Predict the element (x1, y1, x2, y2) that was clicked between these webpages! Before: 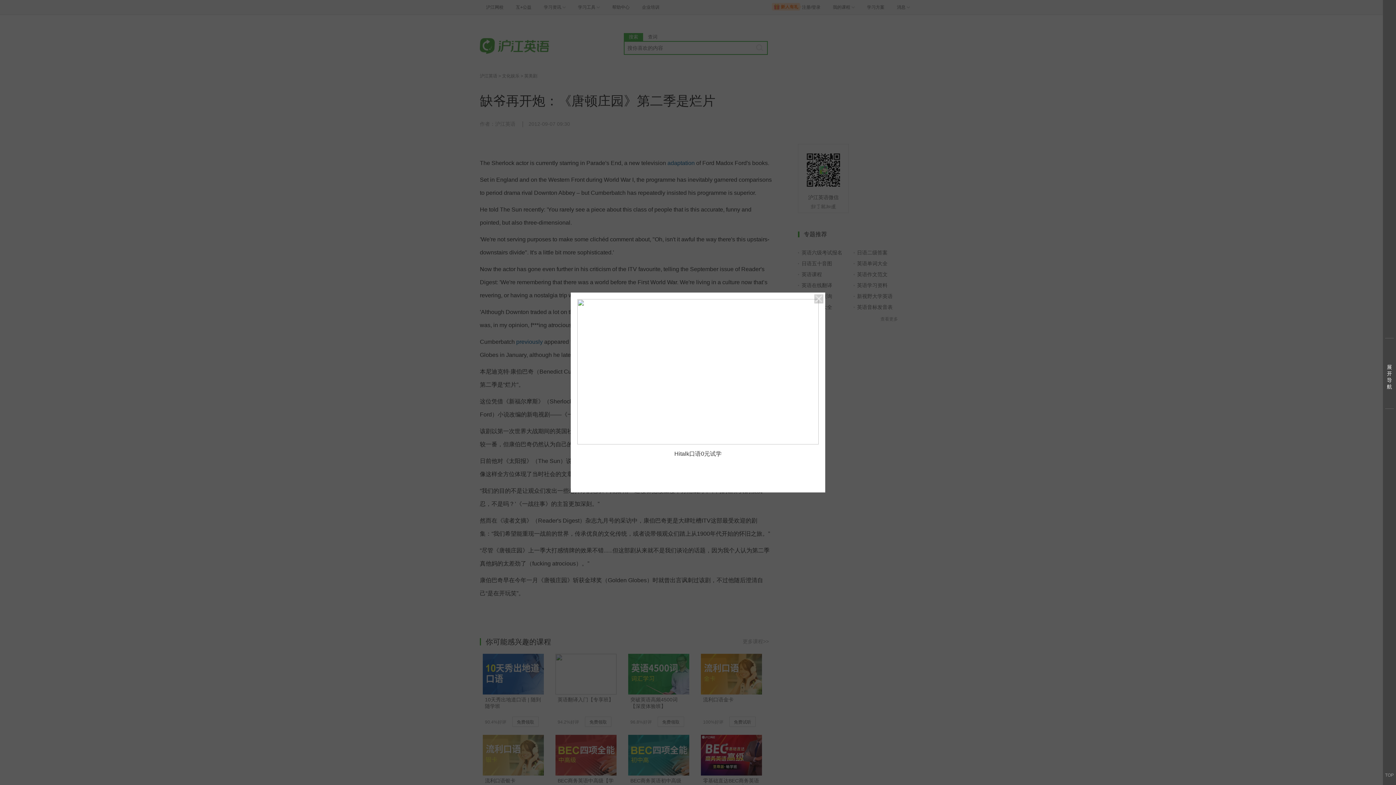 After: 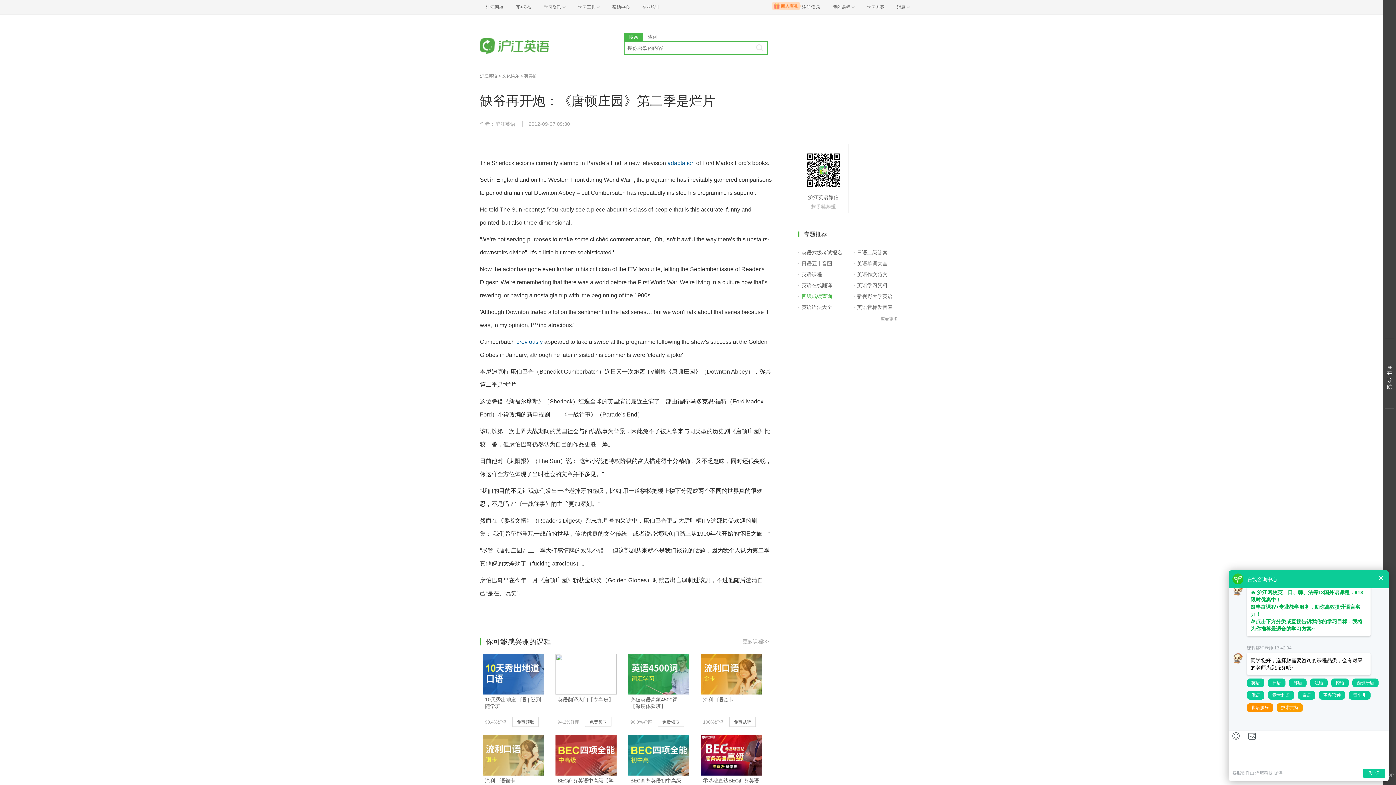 Action: bbox: (814, 294, 823, 303)